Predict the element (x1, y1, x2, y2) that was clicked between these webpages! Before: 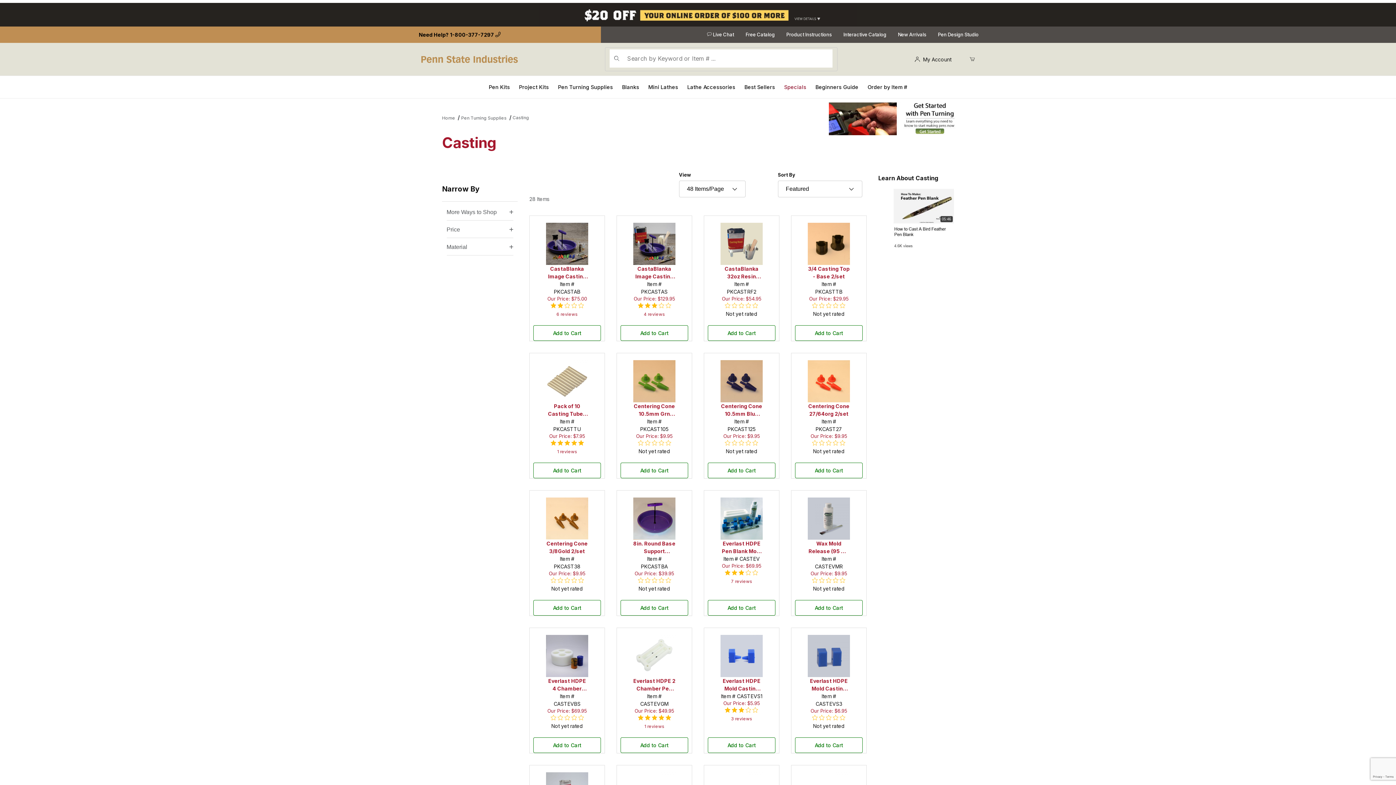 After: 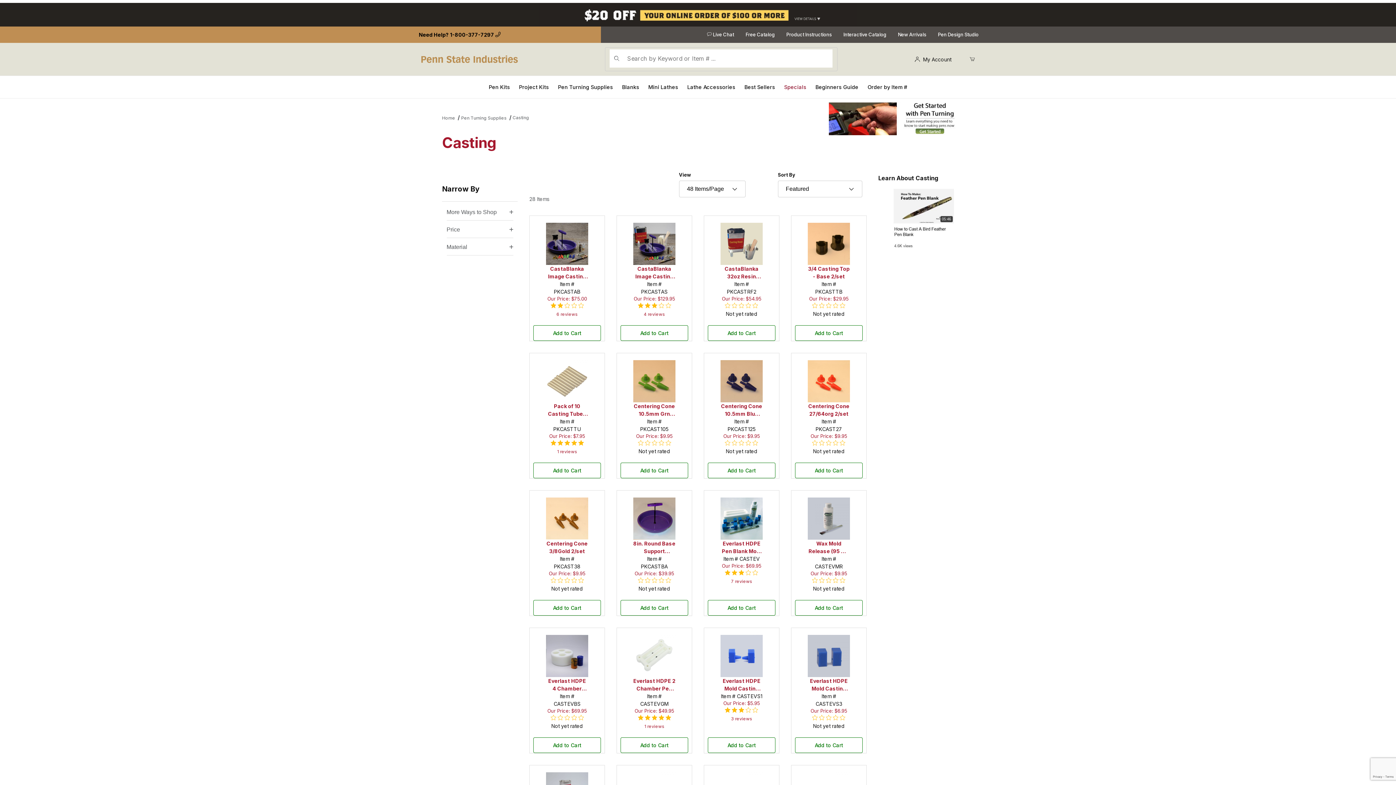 Action: label: Casting bbox: (512, 114, 529, 121)